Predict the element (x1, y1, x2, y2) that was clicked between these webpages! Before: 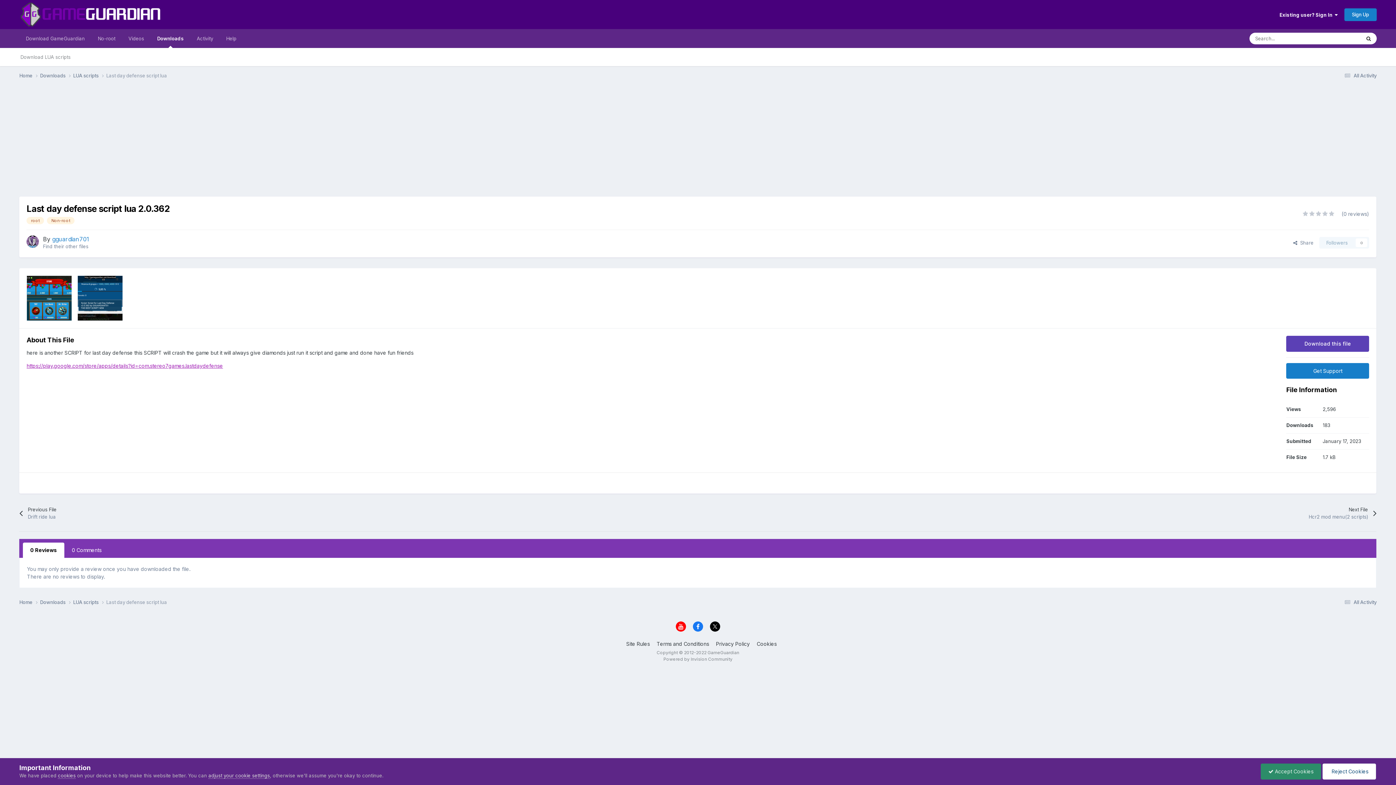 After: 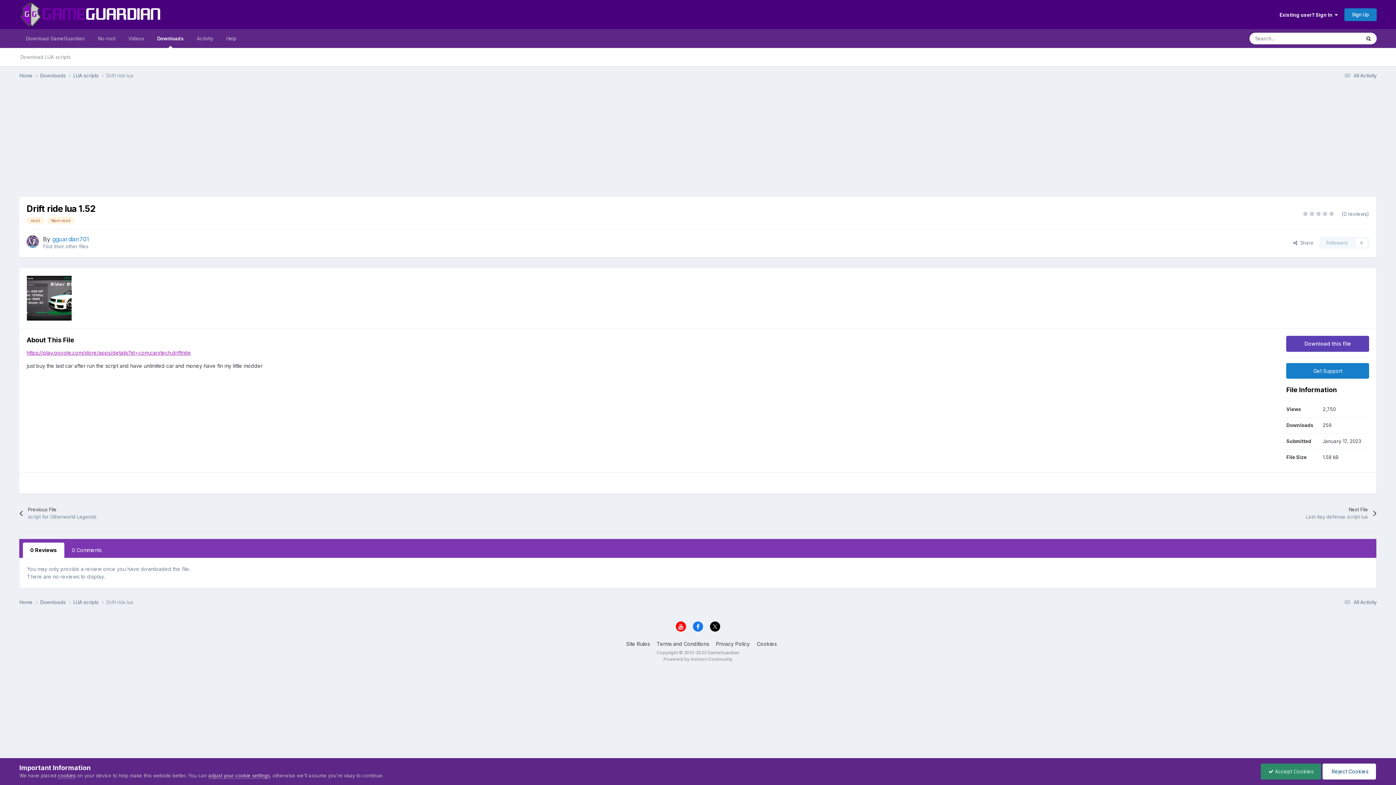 Action: bbox: (19, 501, 146, 526) label: Previous File
Drift ride lua